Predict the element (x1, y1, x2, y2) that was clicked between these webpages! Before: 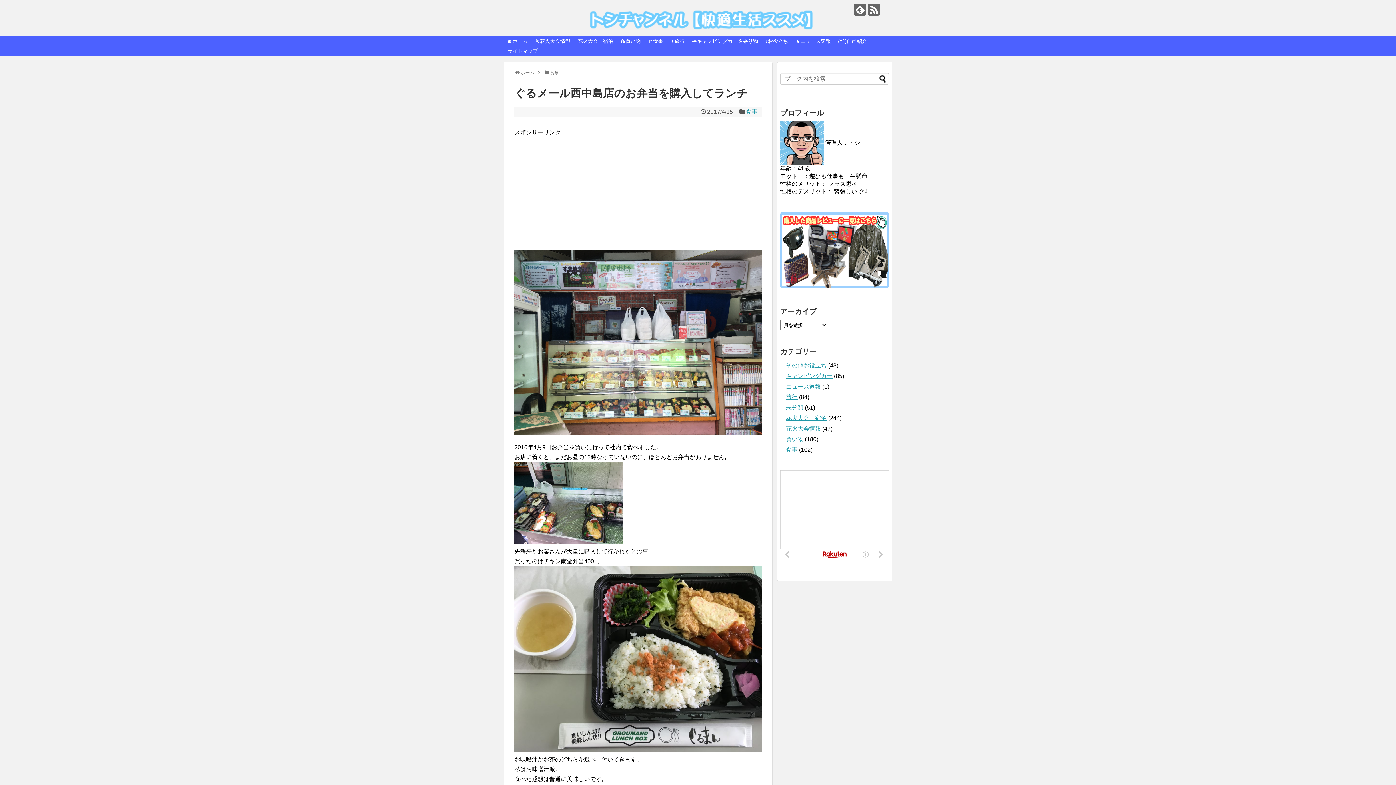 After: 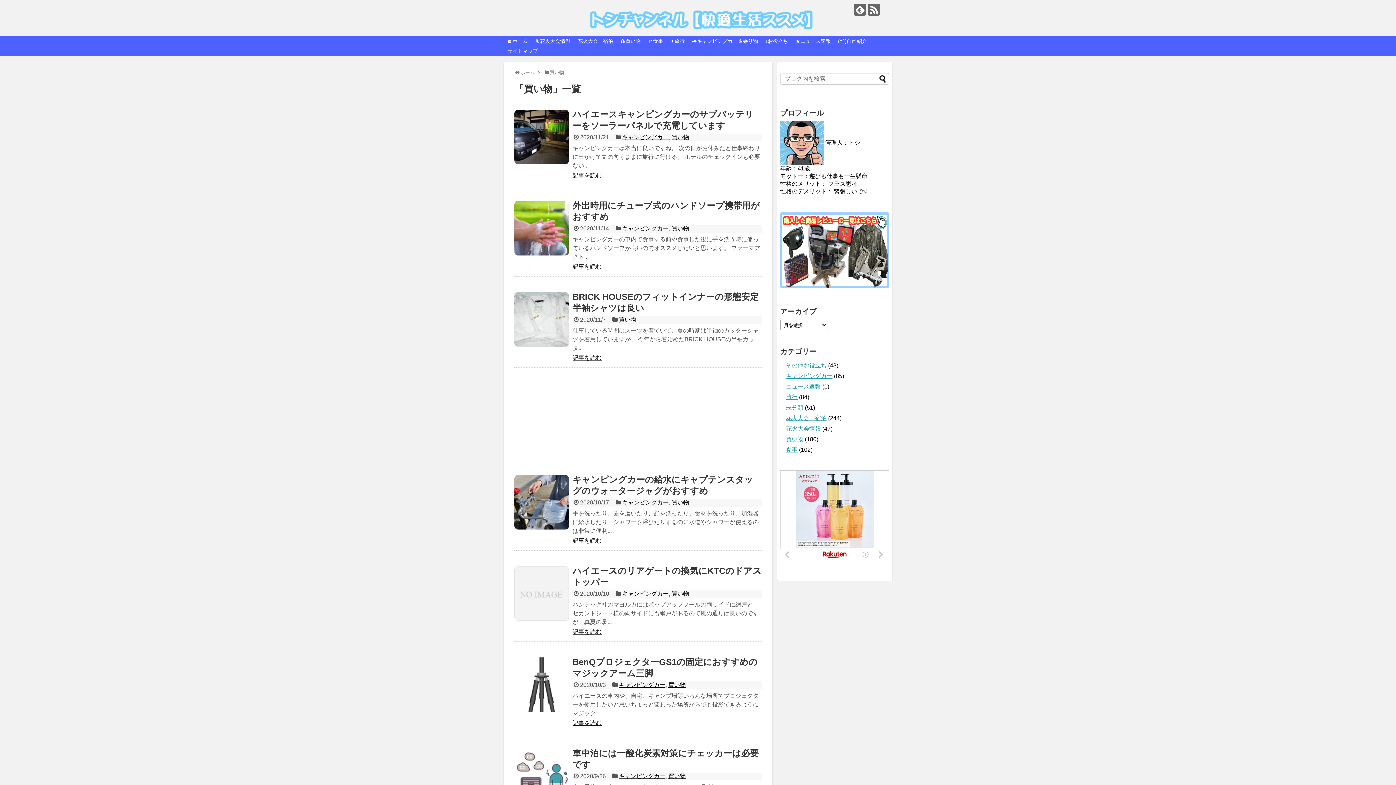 Action: label: 💰買い物 bbox: (617, 36, 644, 46)